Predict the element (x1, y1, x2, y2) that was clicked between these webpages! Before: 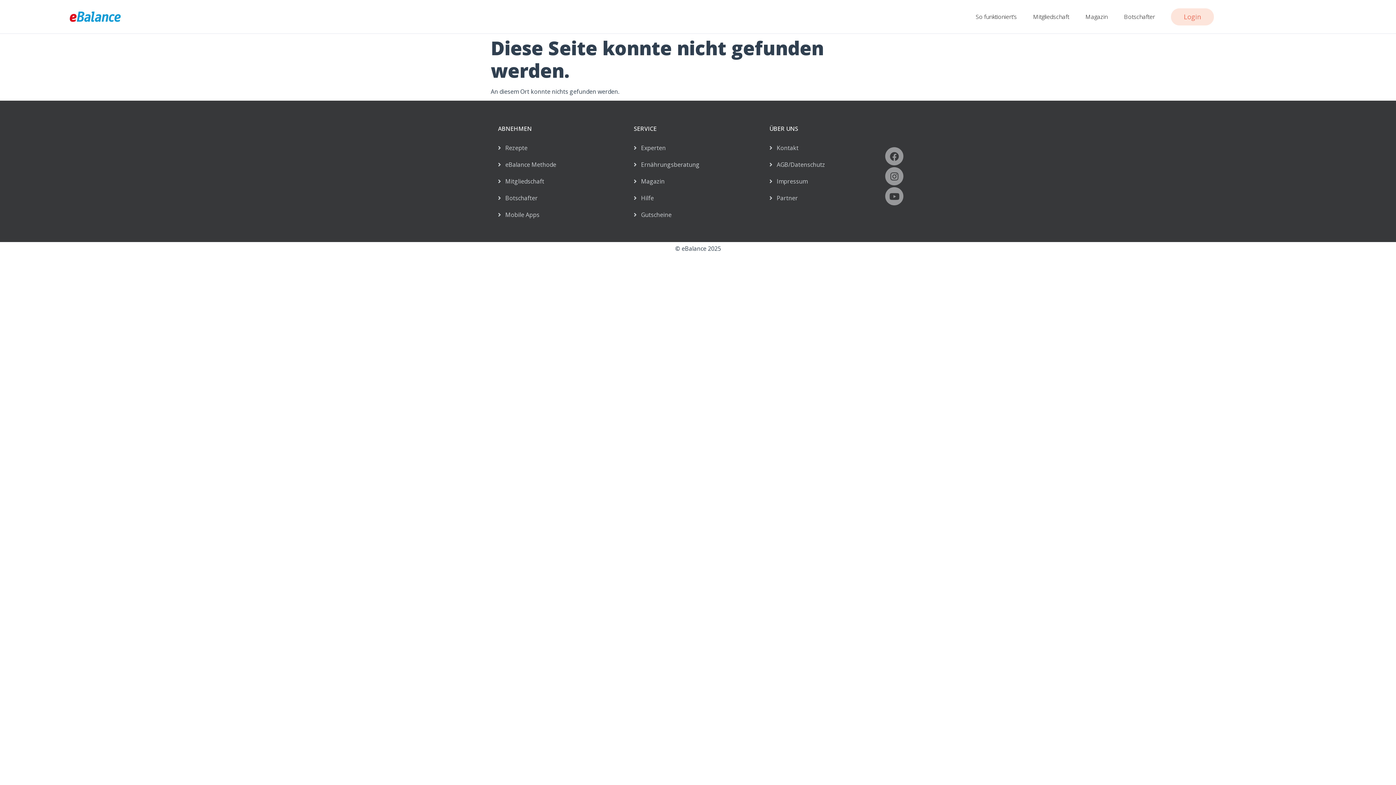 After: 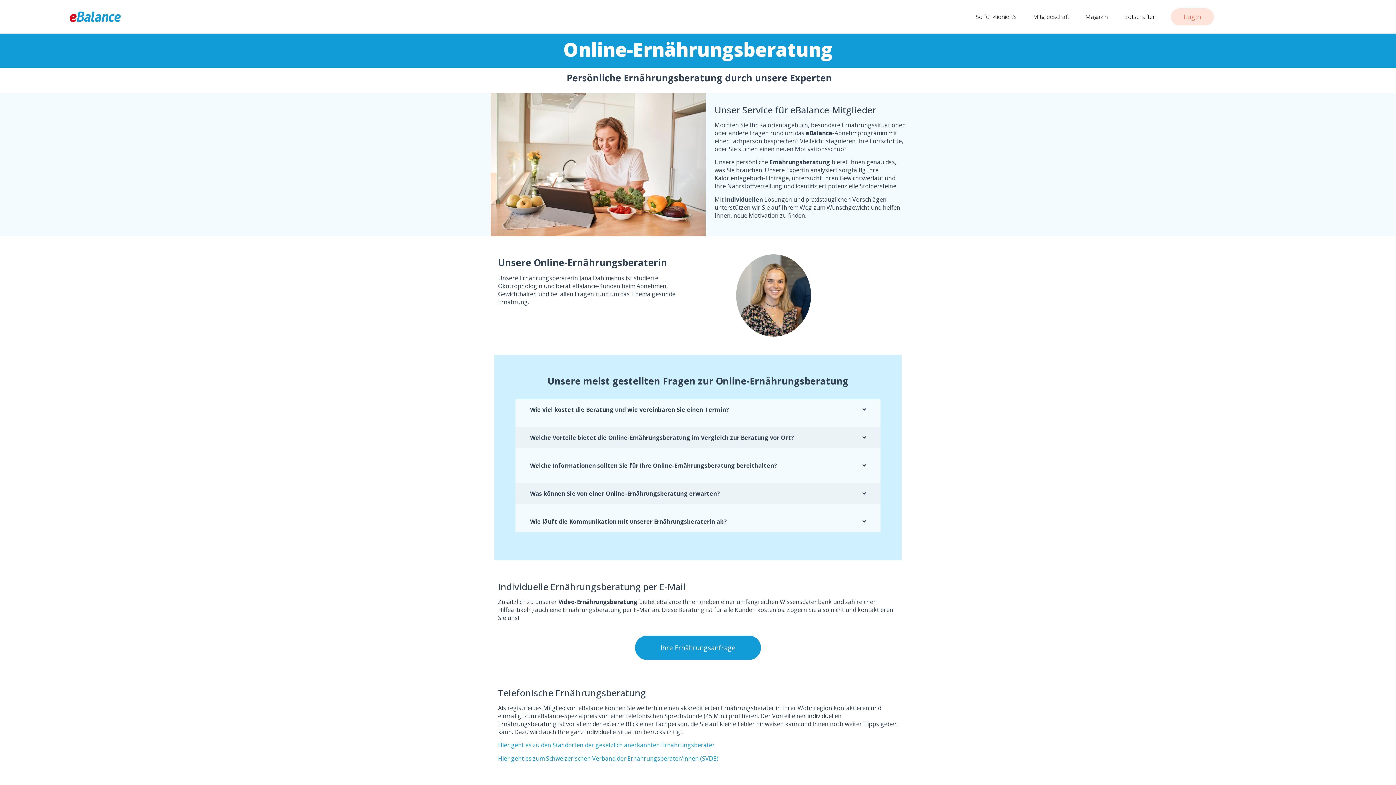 Action: label:    Ernährungsberatung bbox: (633, 156, 699, 173)